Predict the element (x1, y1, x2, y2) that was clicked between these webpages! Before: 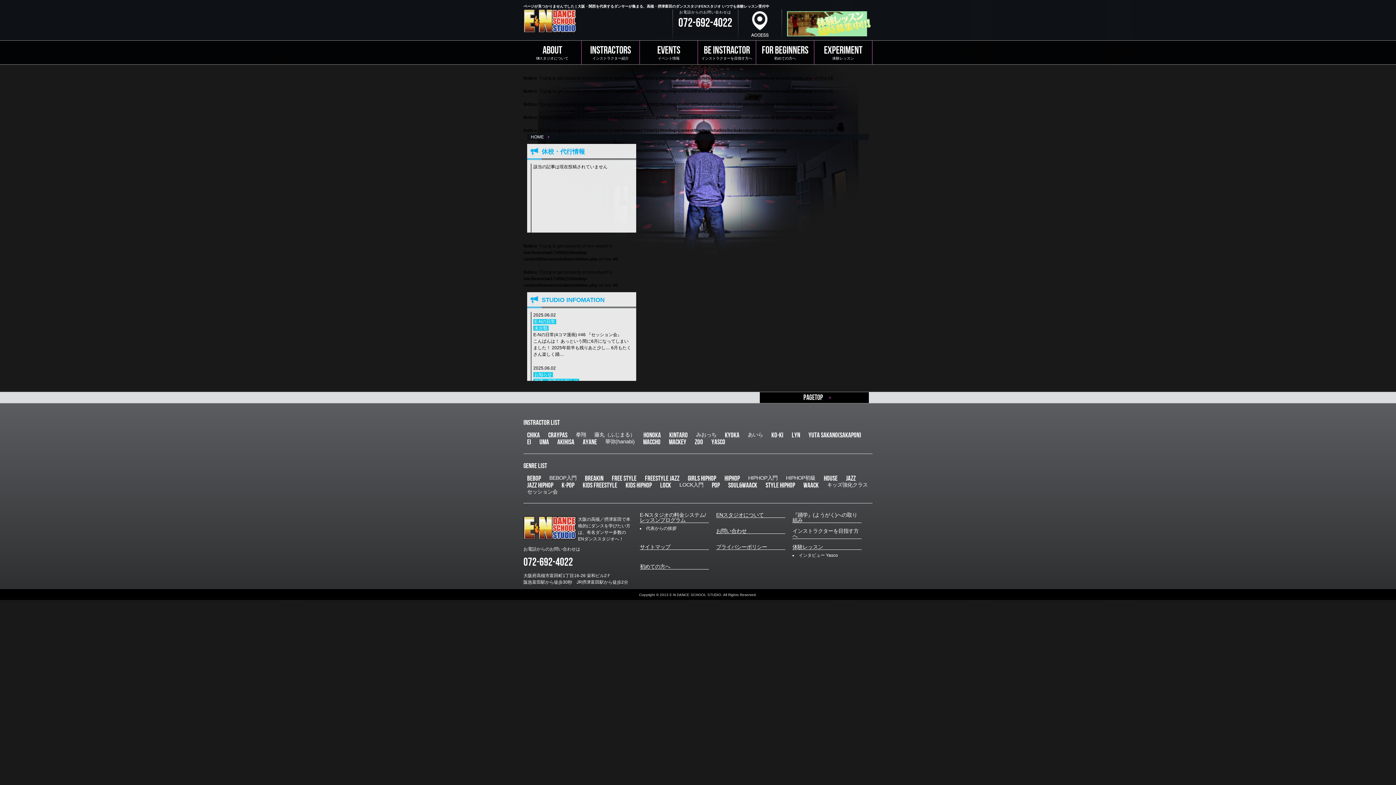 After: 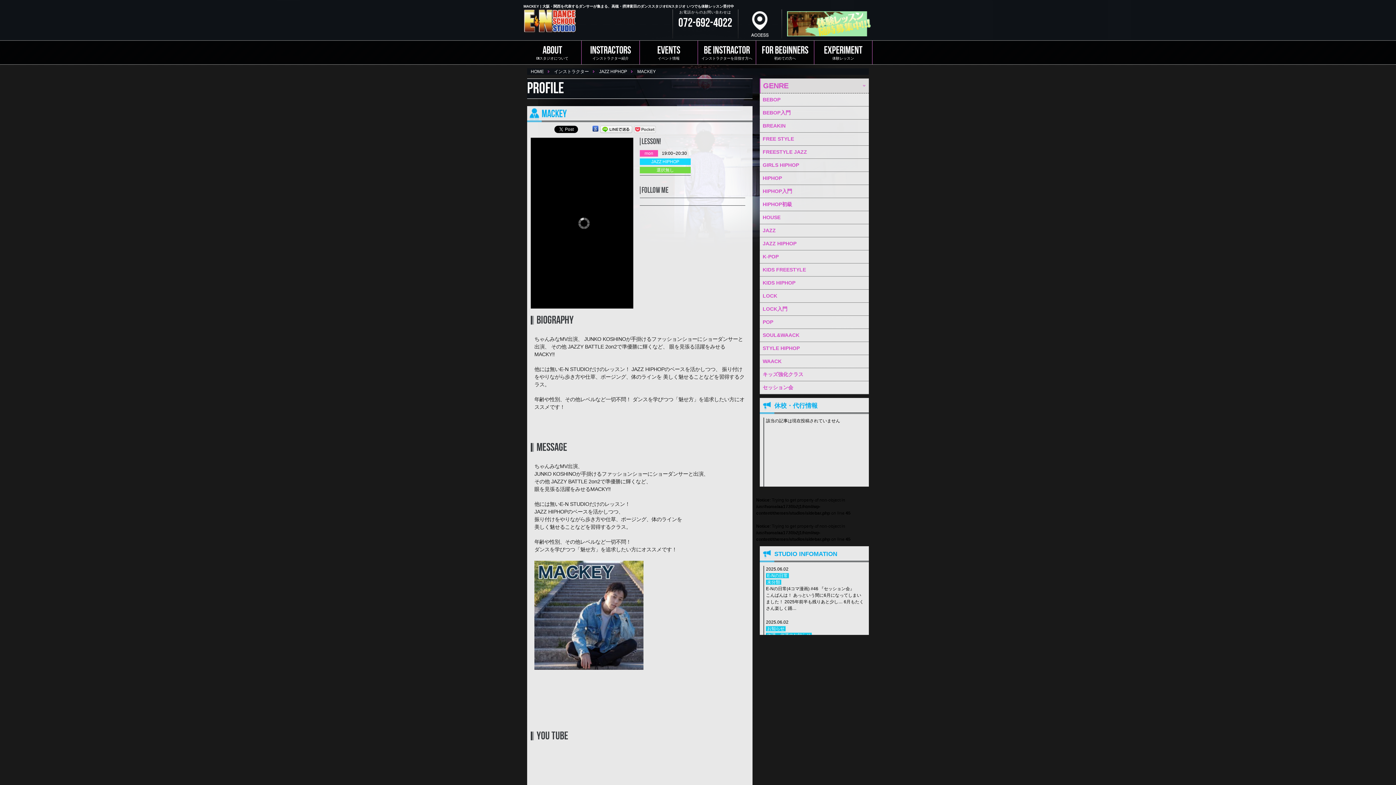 Action: bbox: (669, 439, 686, 444) label: MACKEY